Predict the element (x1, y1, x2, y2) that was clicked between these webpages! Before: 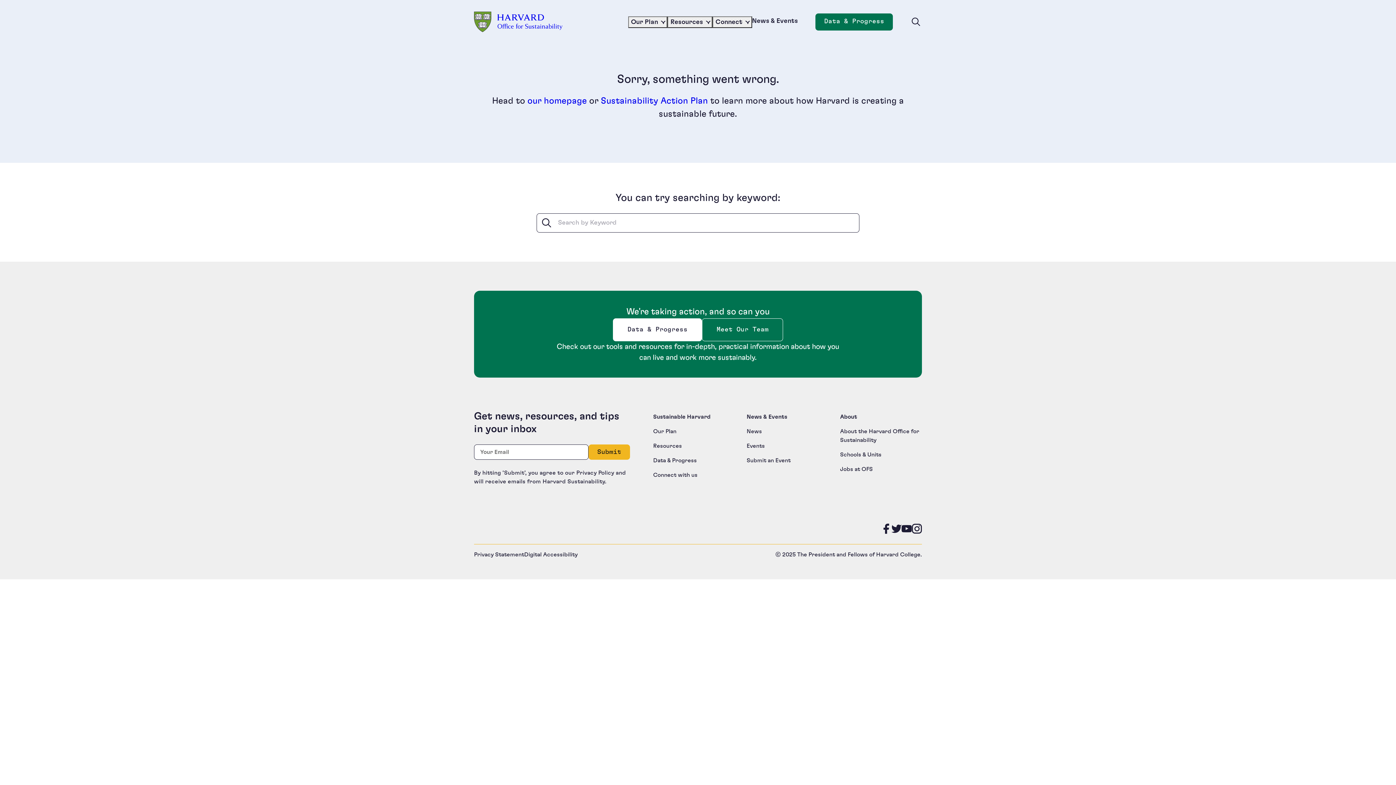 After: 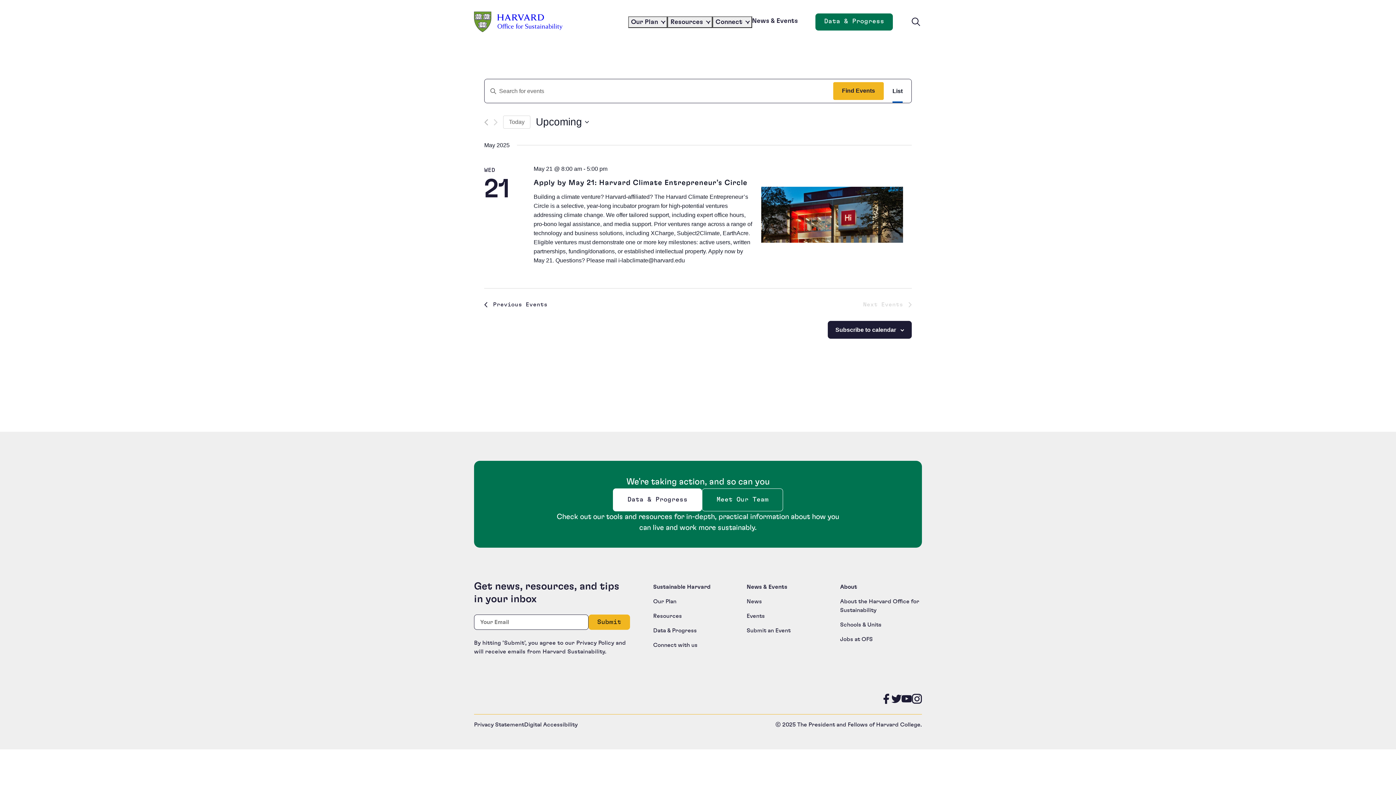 Action: bbox: (746, 443, 765, 449) label: Events